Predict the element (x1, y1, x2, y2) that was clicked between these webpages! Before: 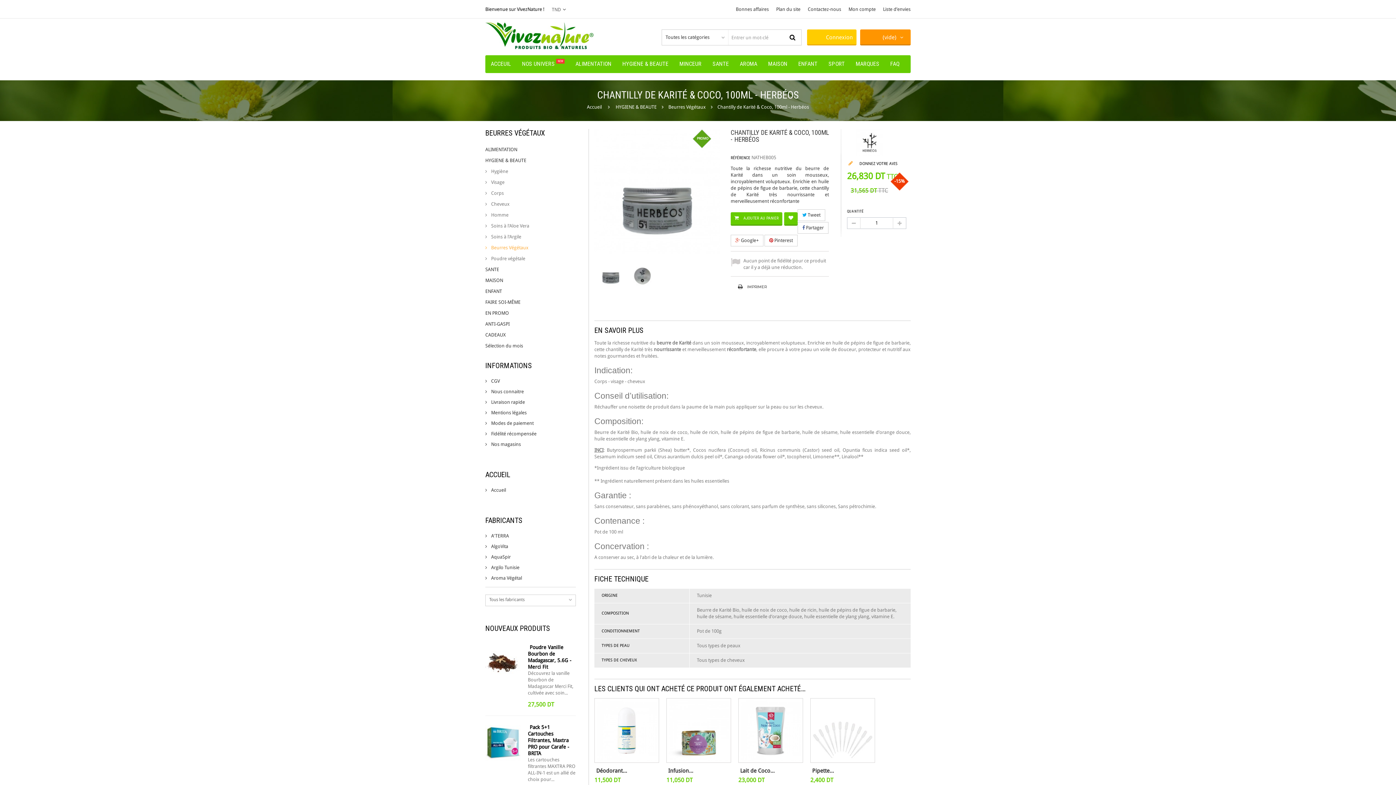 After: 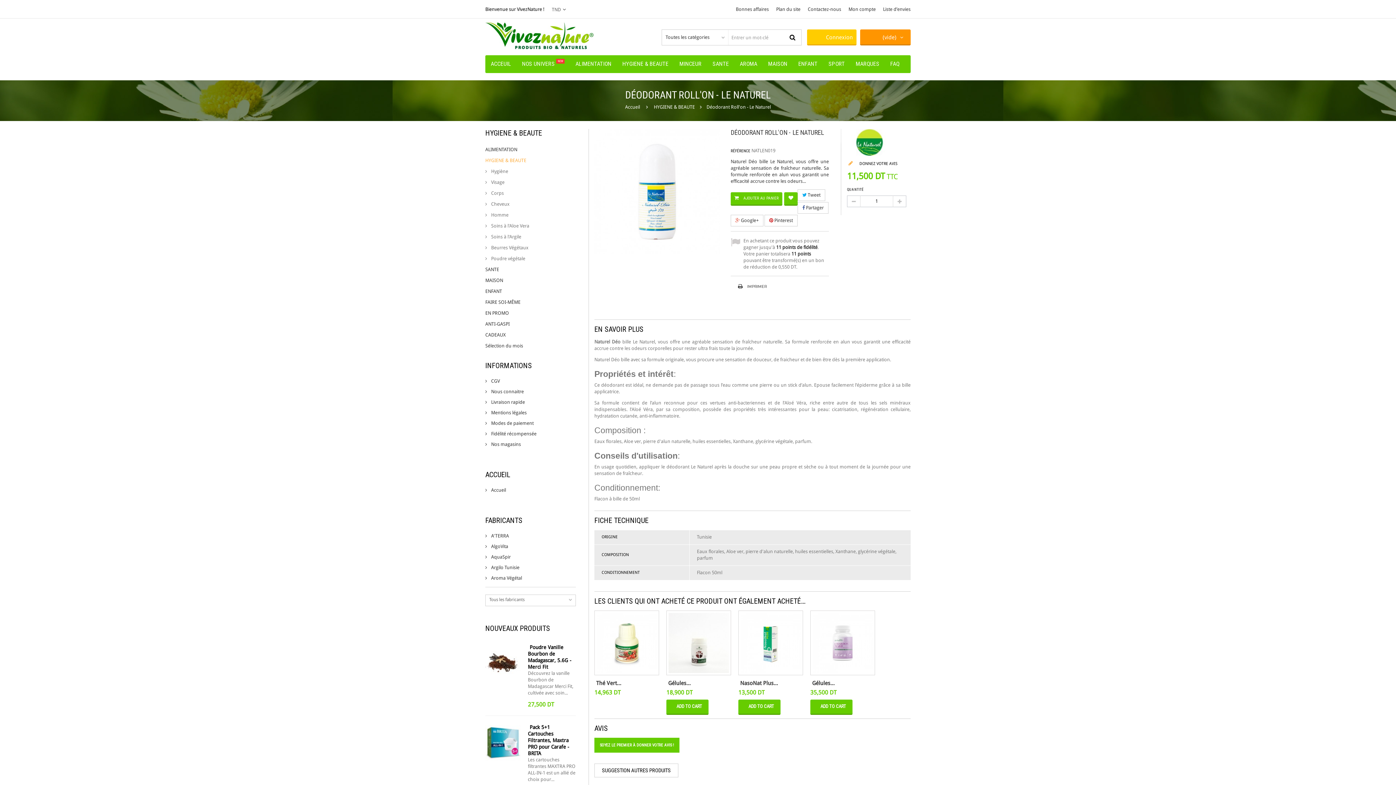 Action: bbox: (596, 767, 627, 774) label: Déodorant...